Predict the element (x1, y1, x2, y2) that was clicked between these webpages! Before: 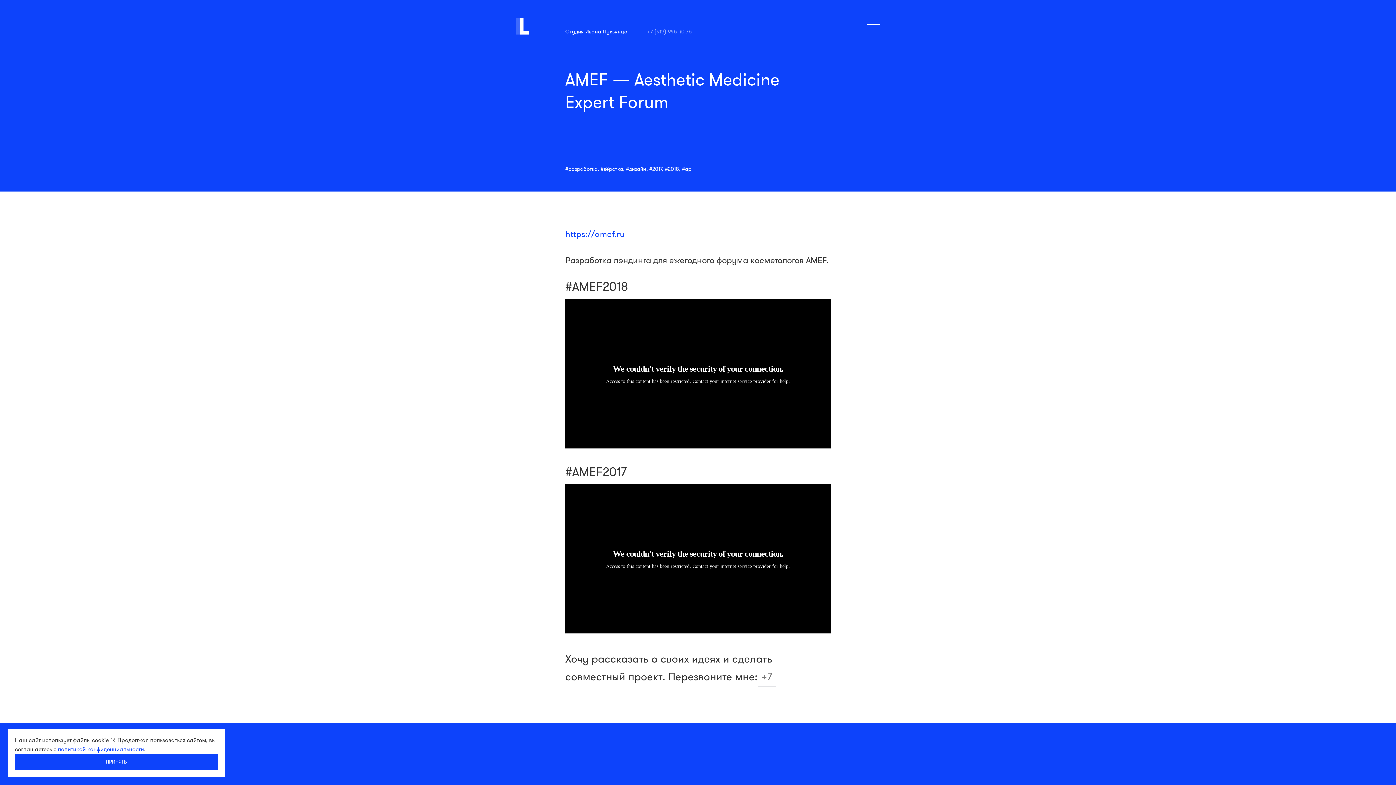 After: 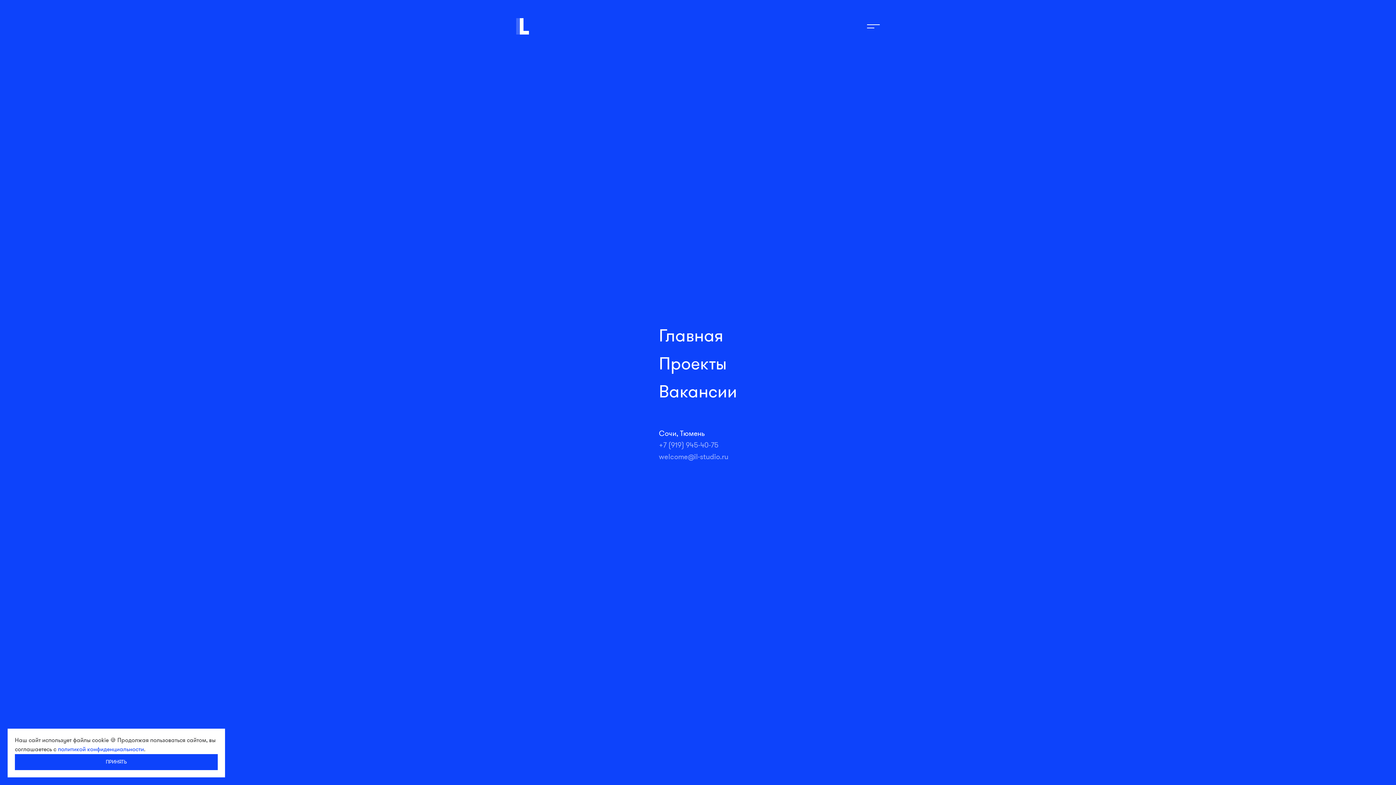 Action: bbox: (867, 18, 880, 34)